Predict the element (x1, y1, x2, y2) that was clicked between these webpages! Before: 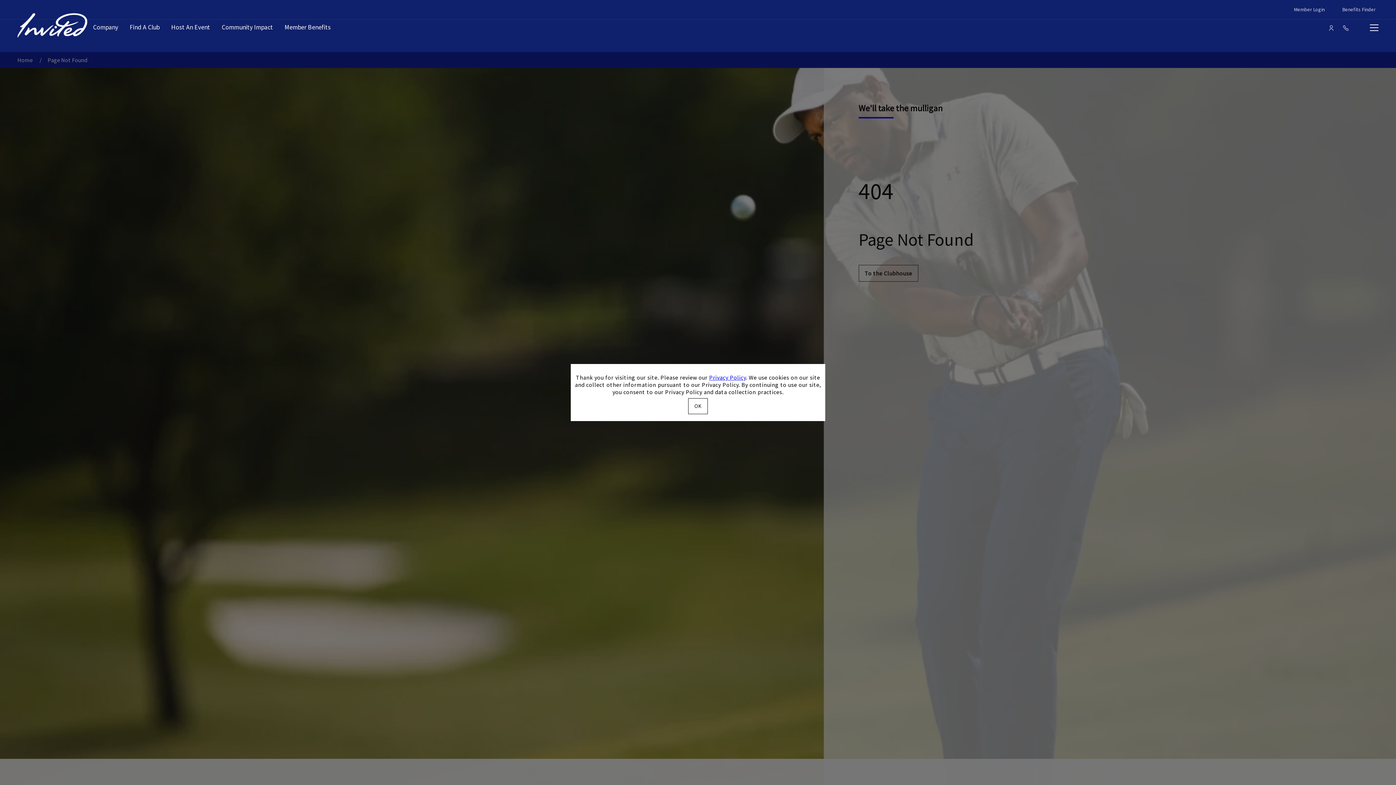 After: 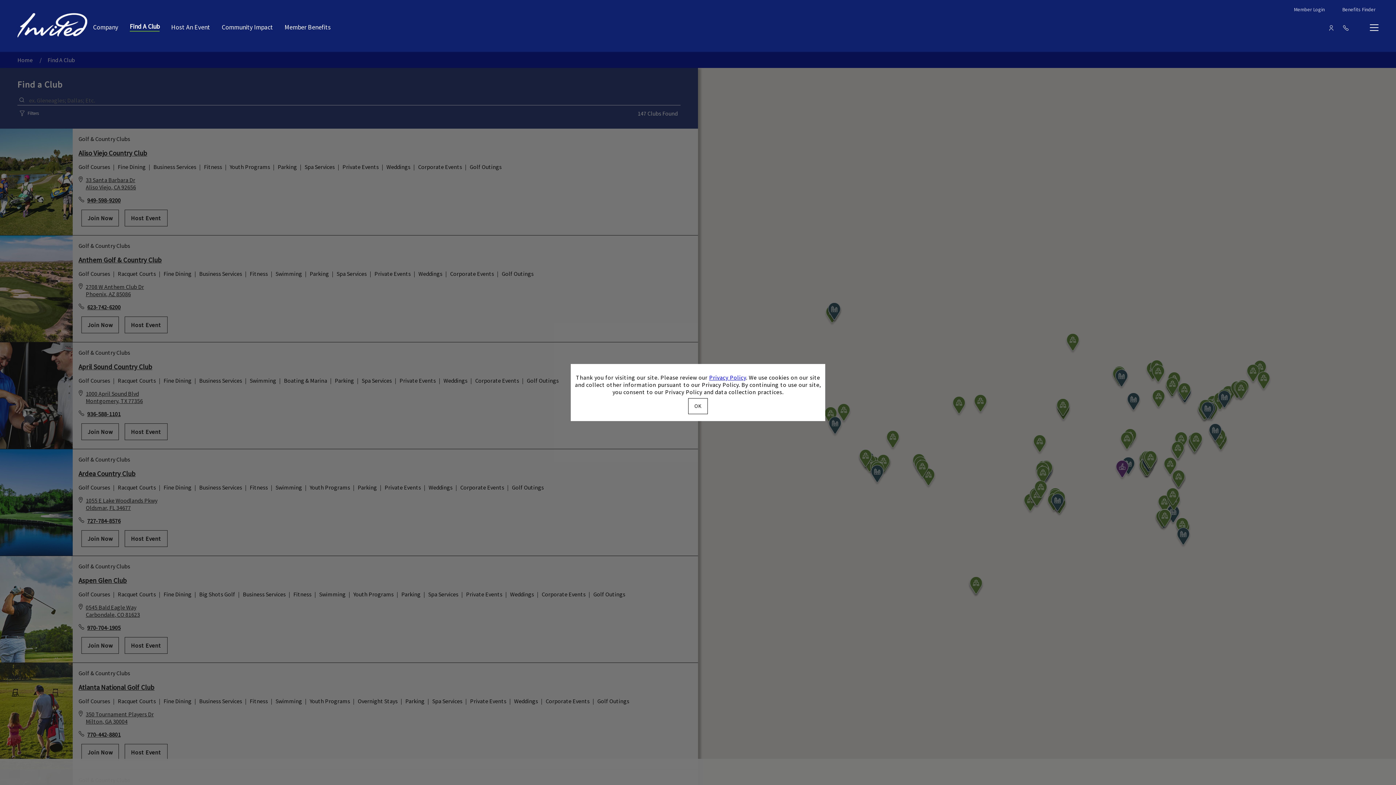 Action: label: Find A Club bbox: (129, 23, 159, 32)